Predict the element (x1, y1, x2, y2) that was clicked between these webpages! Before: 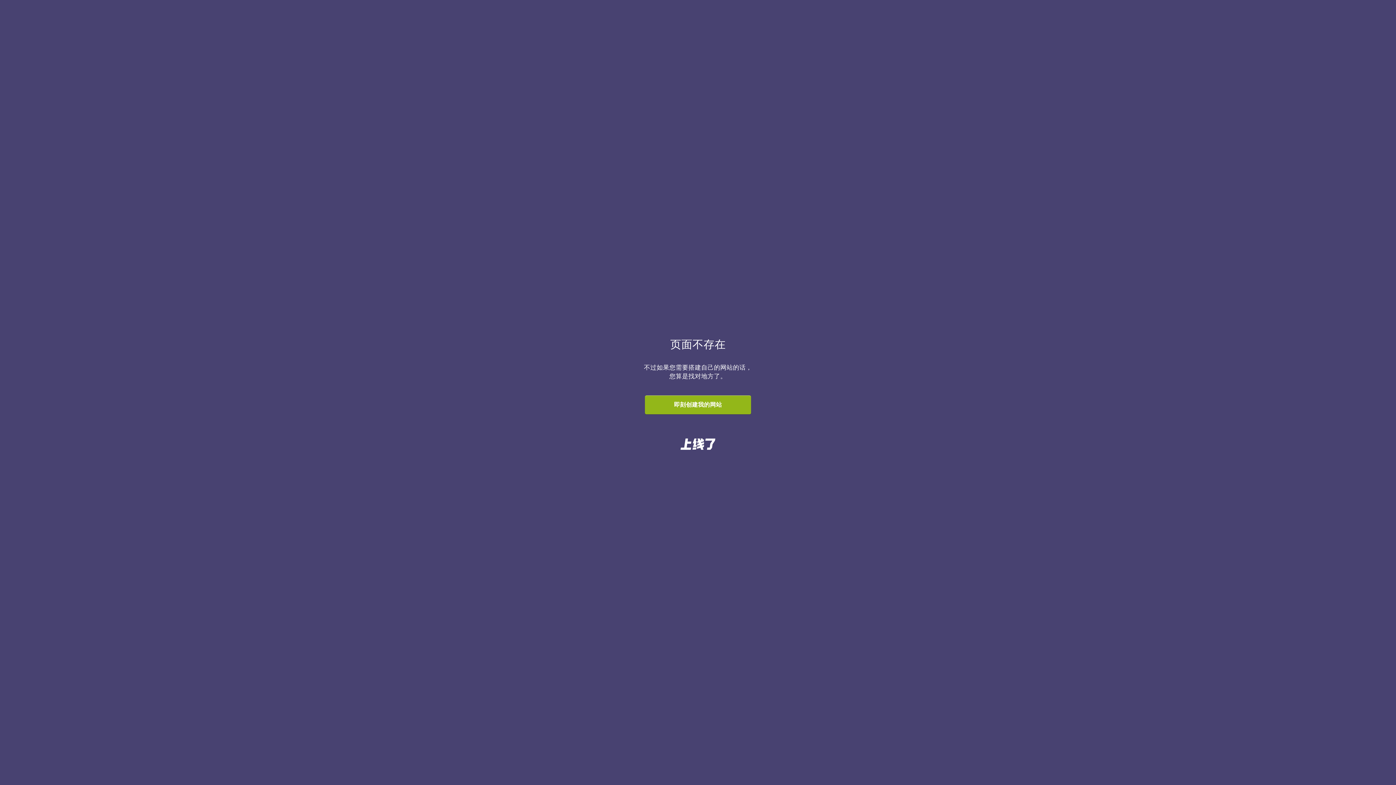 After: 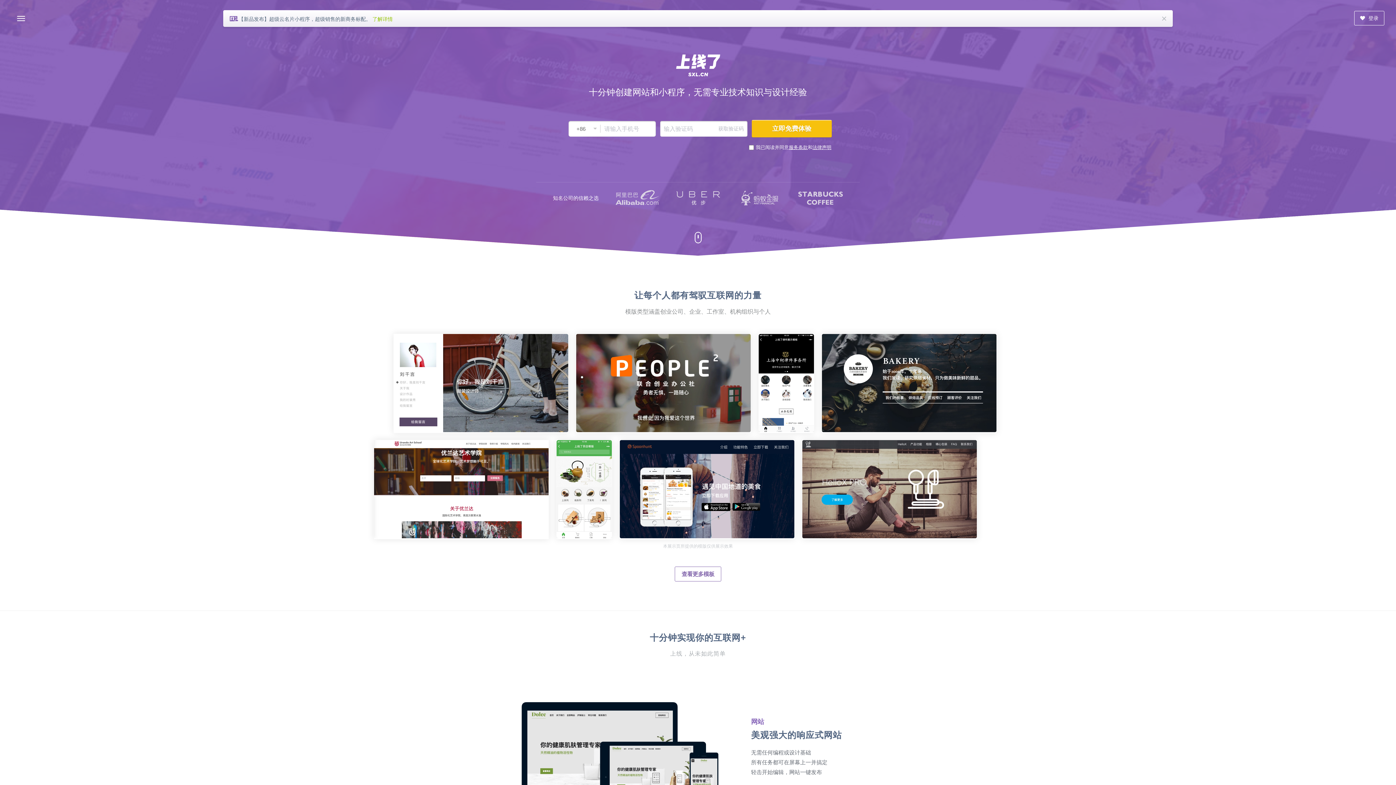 Action: bbox: (645, 395, 751, 414) label: 即刻创建我的网站